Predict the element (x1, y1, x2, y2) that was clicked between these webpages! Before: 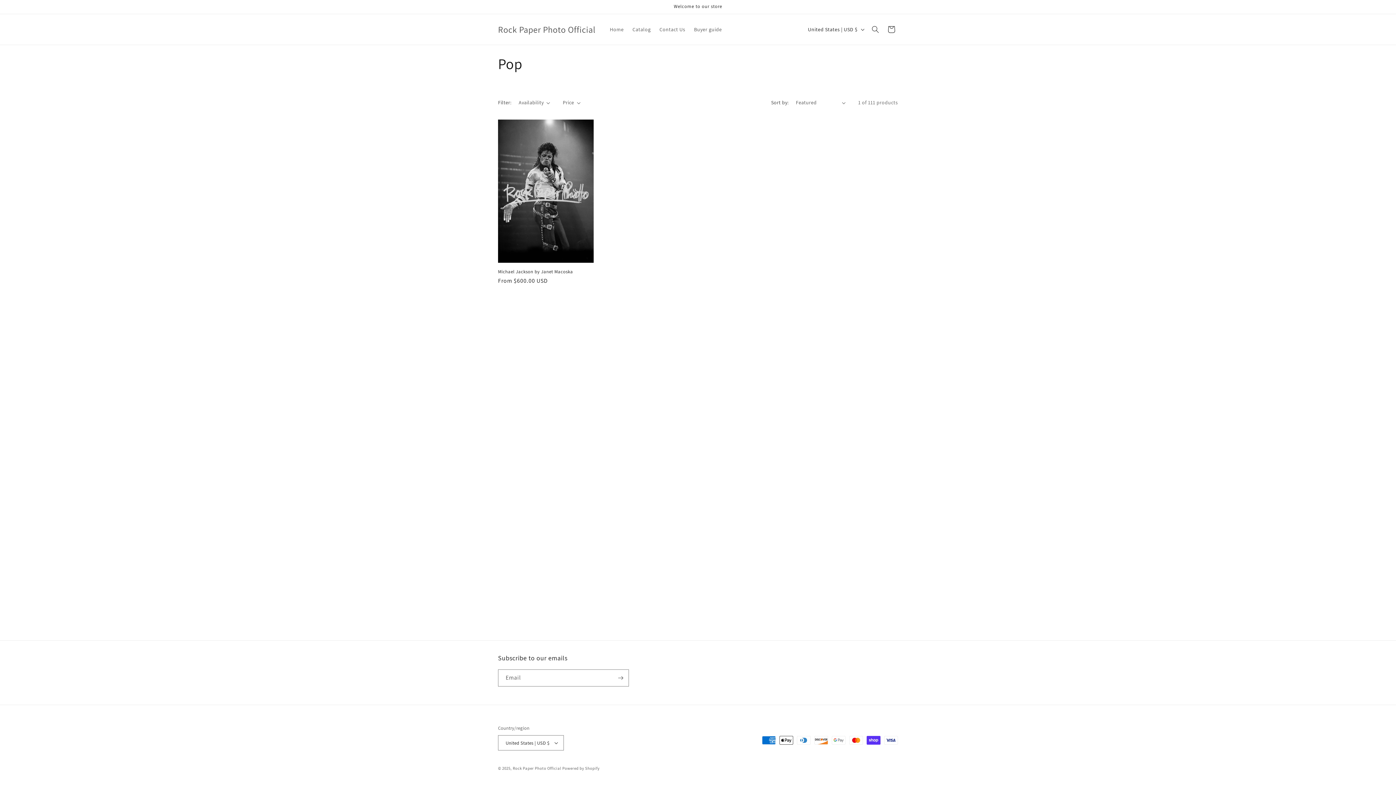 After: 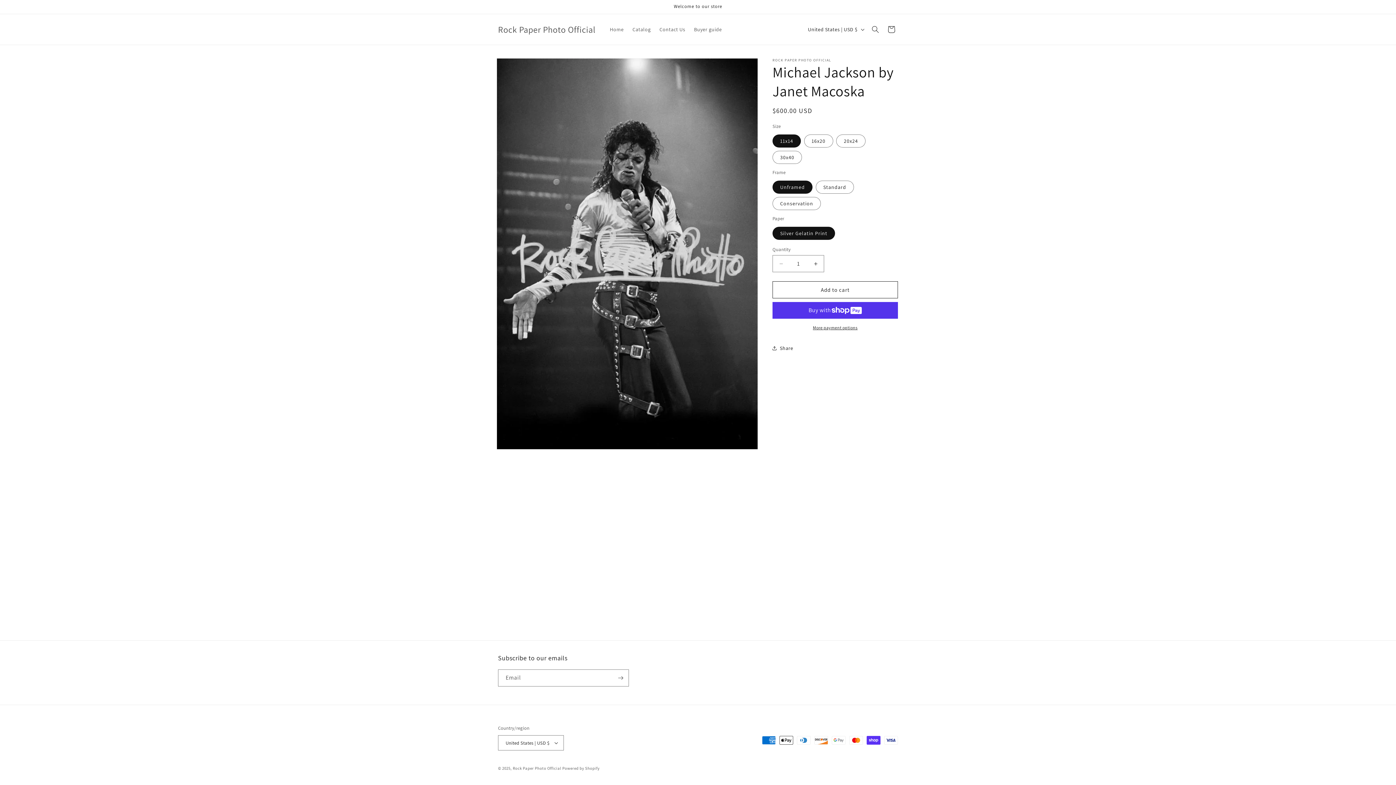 Action: label: Michael Jackson by Janet Macoska bbox: (498, 269, 593, 275)